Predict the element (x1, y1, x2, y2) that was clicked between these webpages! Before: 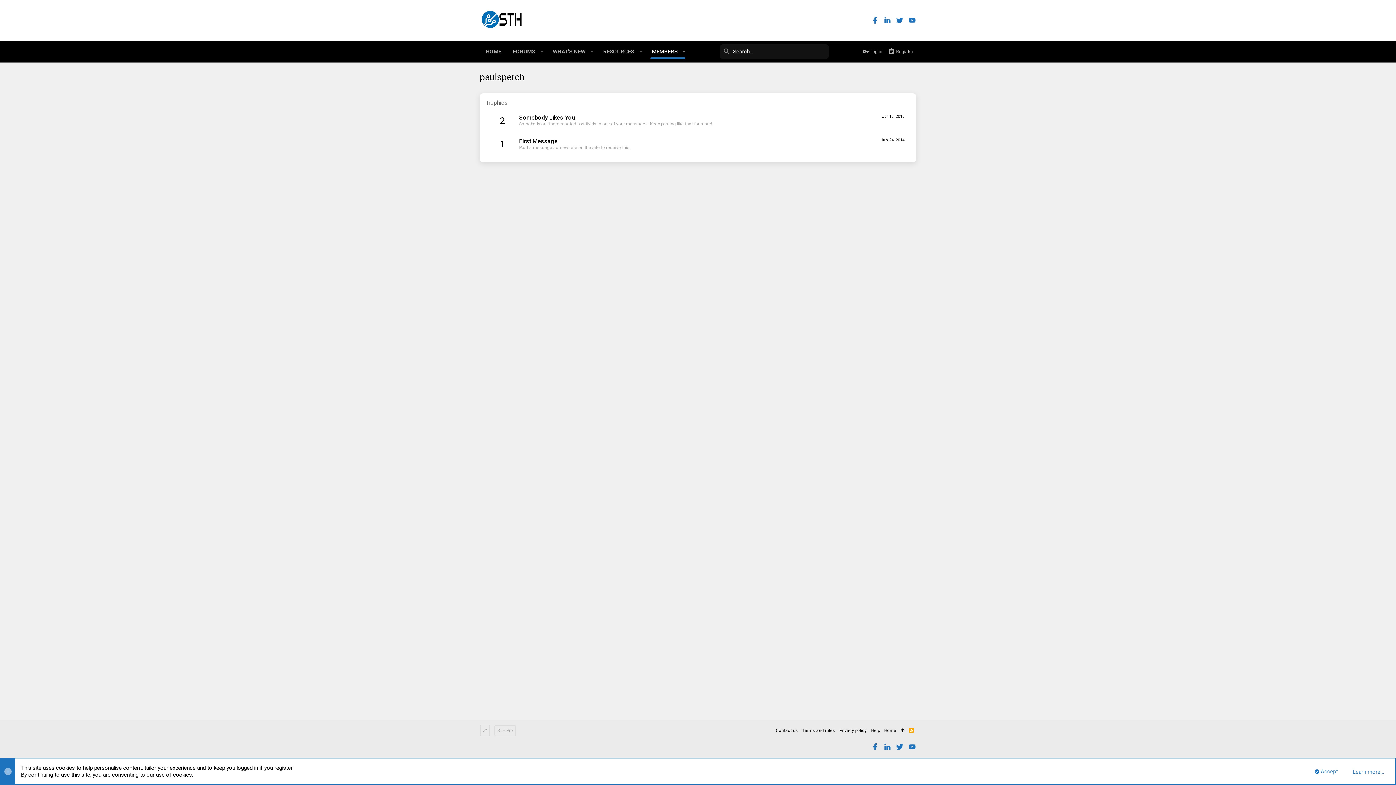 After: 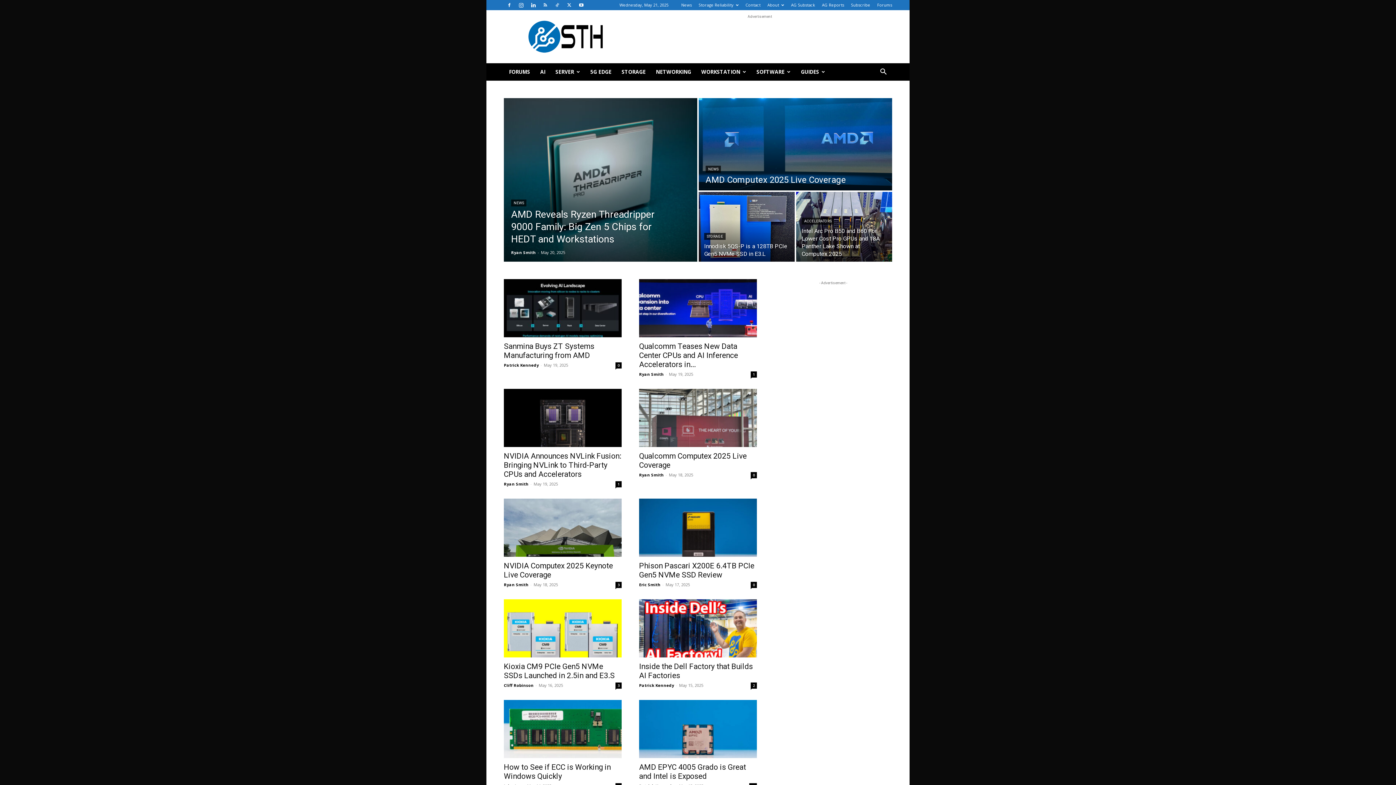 Action: bbox: (480, 28, 523, 34)